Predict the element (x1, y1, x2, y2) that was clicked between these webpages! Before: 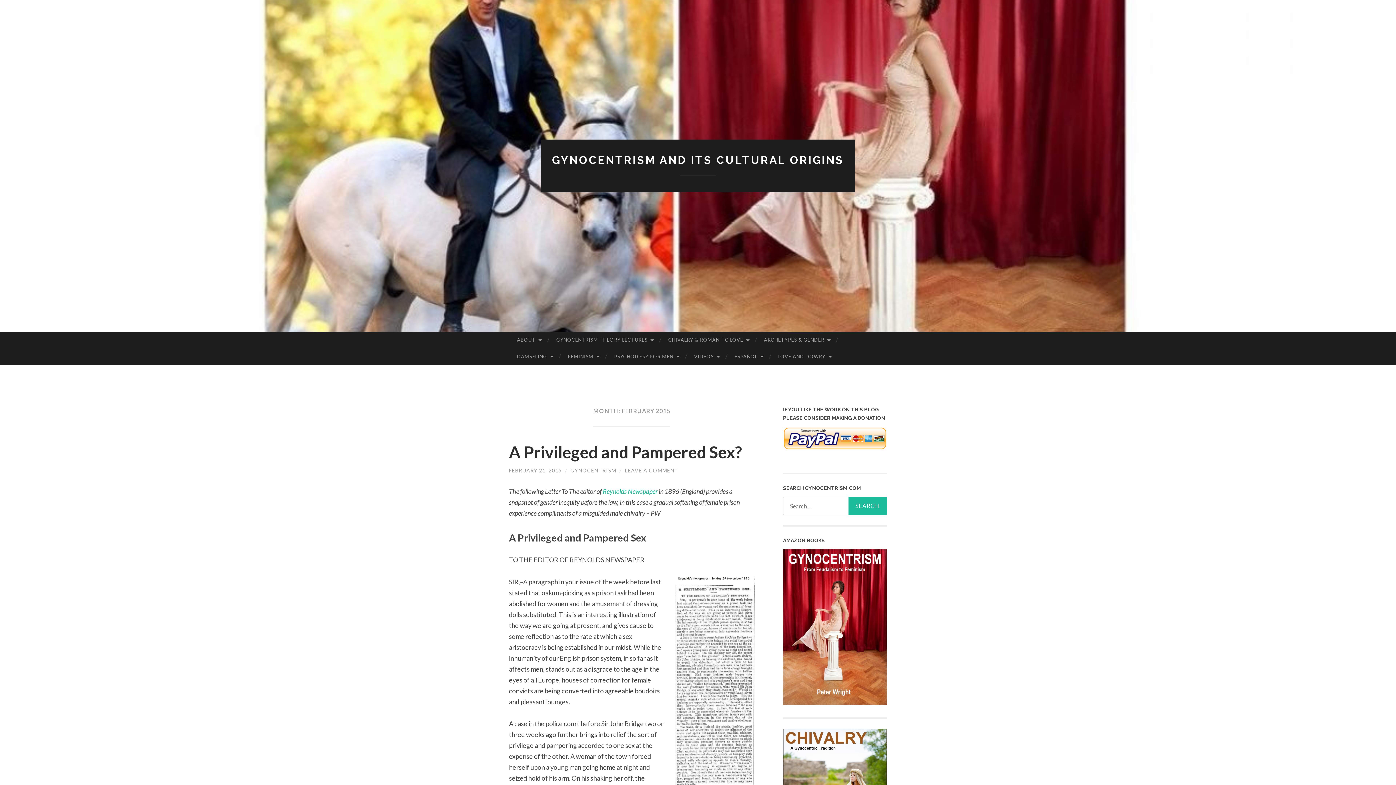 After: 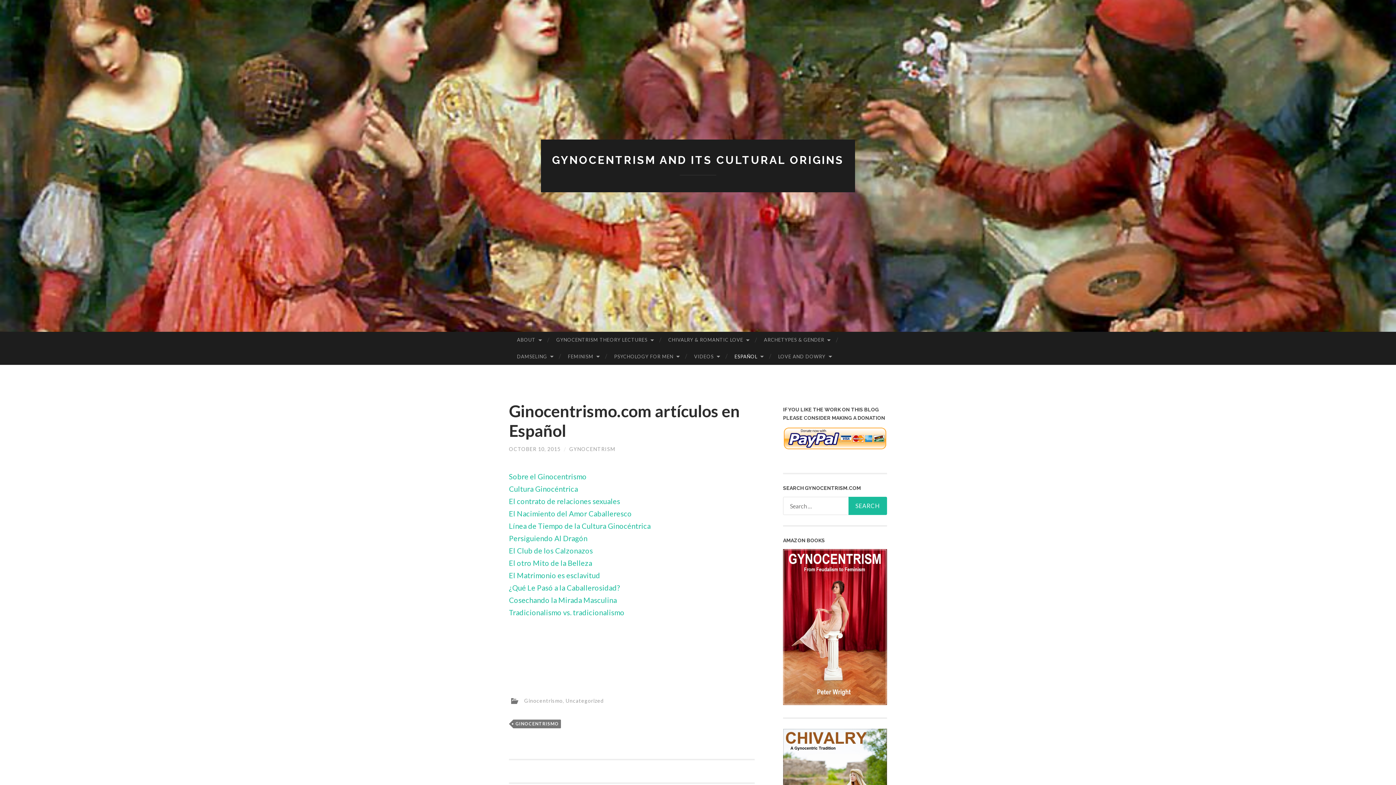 Action: label: ESPAÑOL bbox: (726, 348, 770, 365)